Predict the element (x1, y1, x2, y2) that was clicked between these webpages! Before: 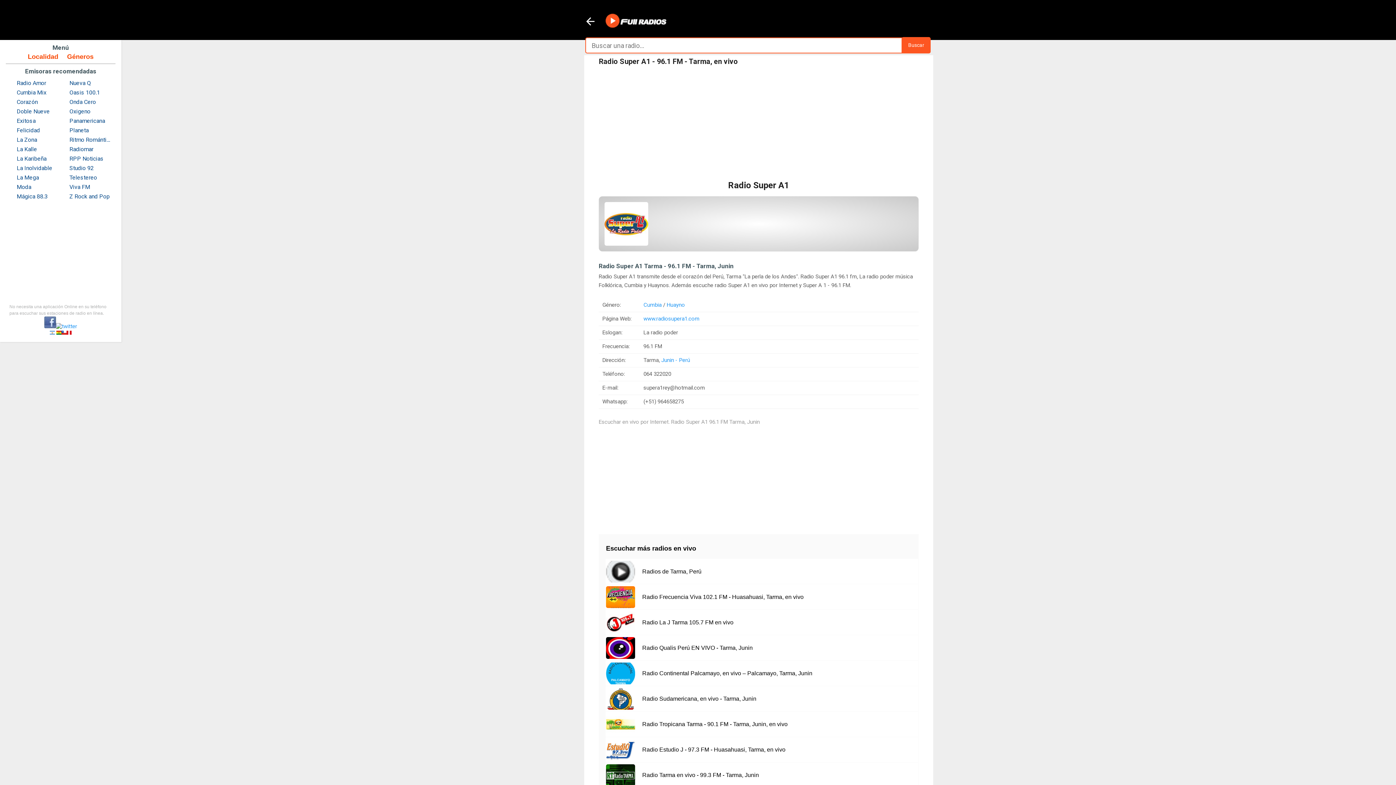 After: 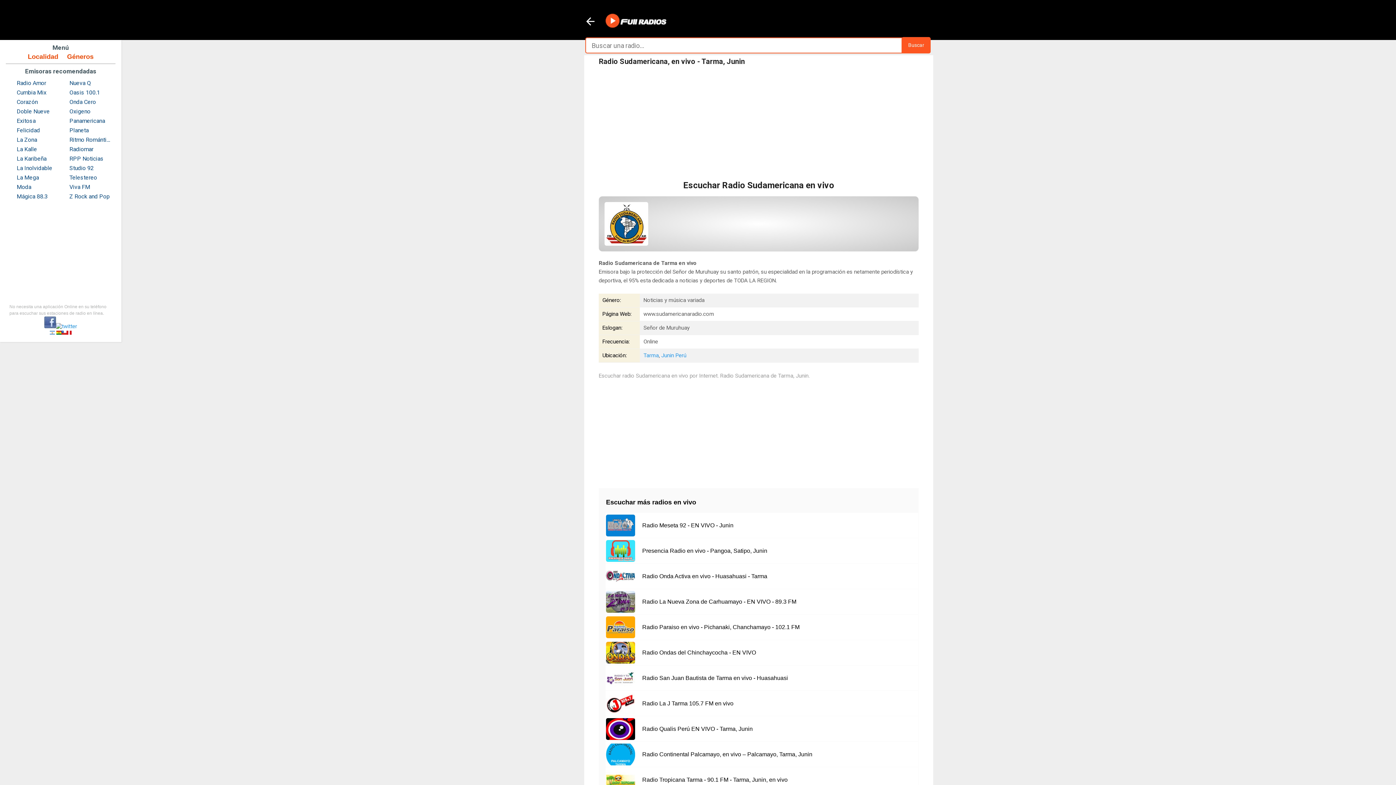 Action: label: Radio Sudamericana, en vivo - Tarma, Junin bbox: (605, 686, 918, 712)